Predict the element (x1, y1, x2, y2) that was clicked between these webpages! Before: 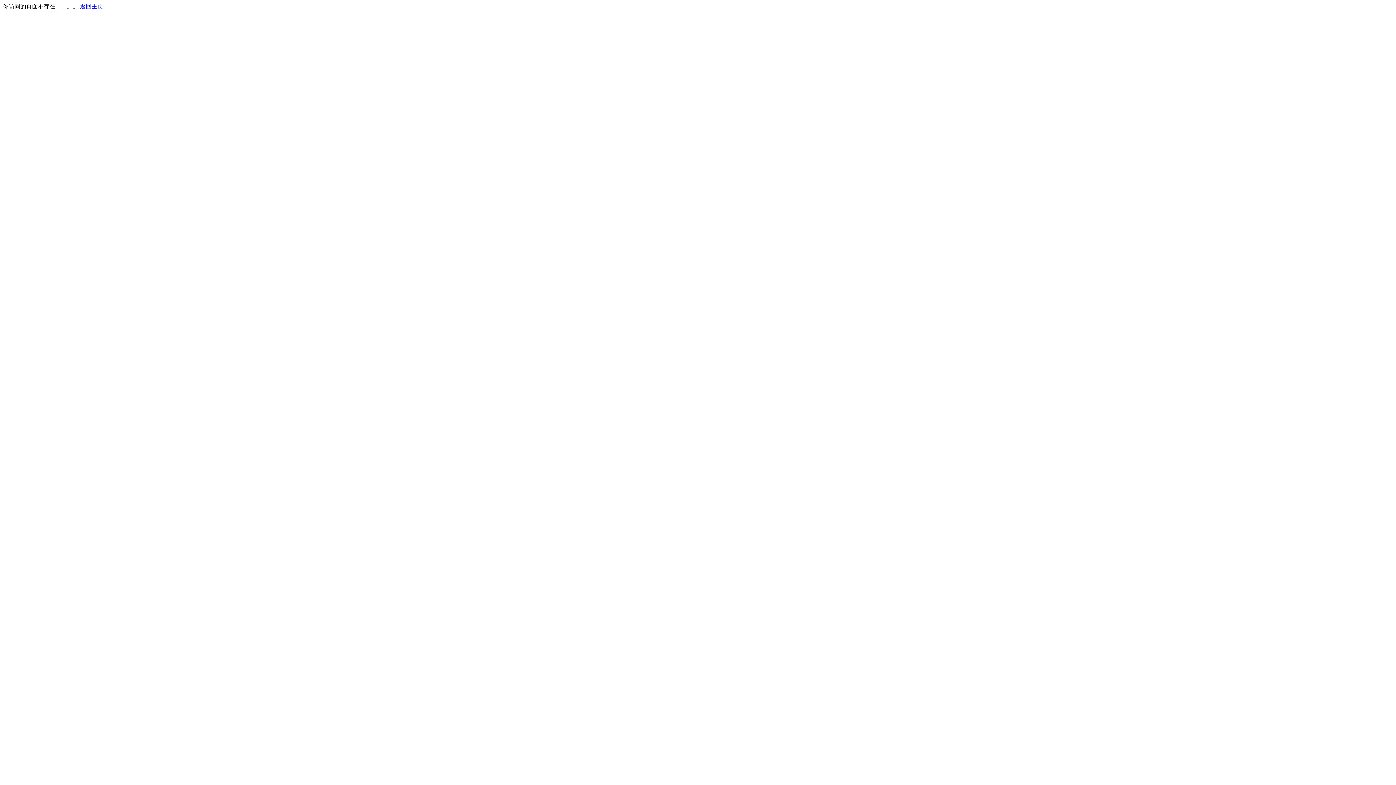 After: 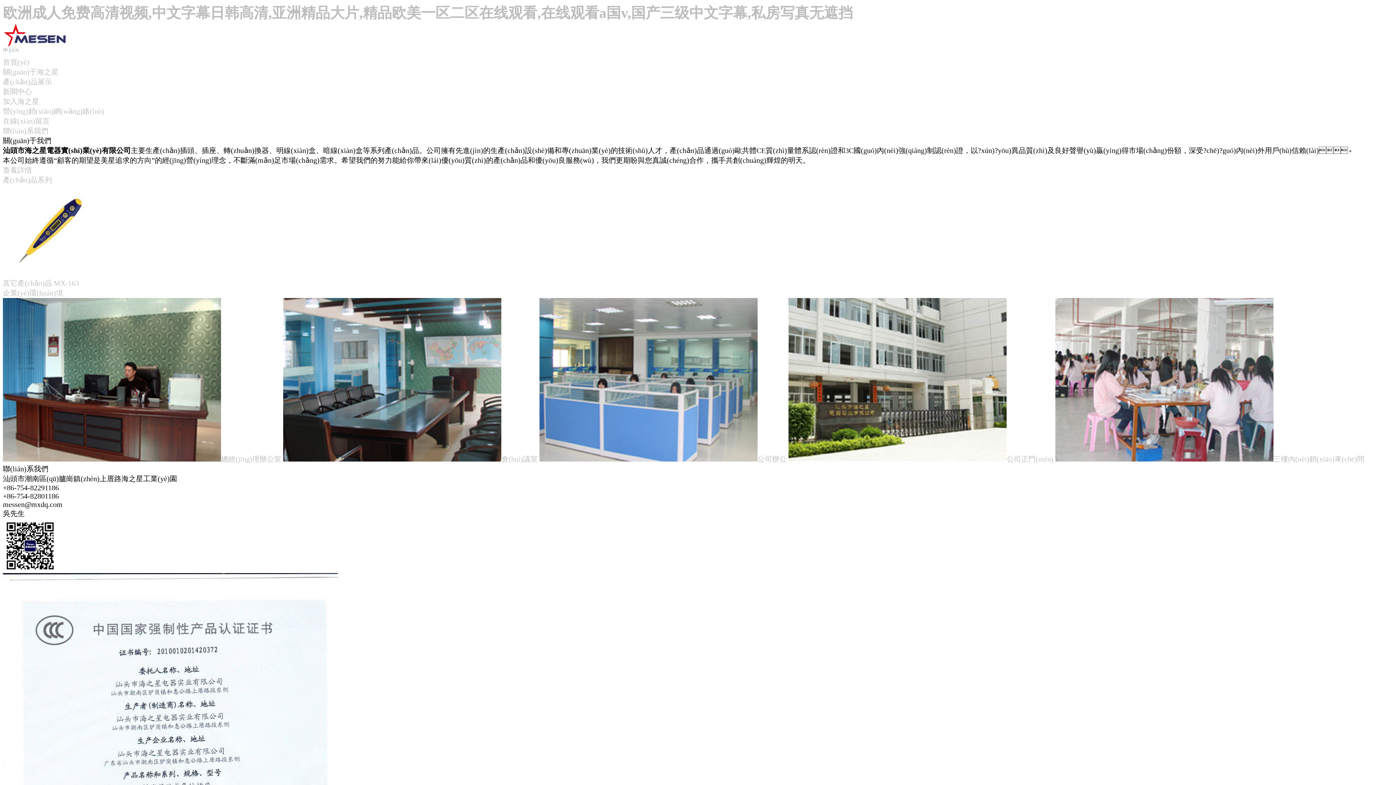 Action: bbox: (80, 3, 103, 9) label: 返回主页